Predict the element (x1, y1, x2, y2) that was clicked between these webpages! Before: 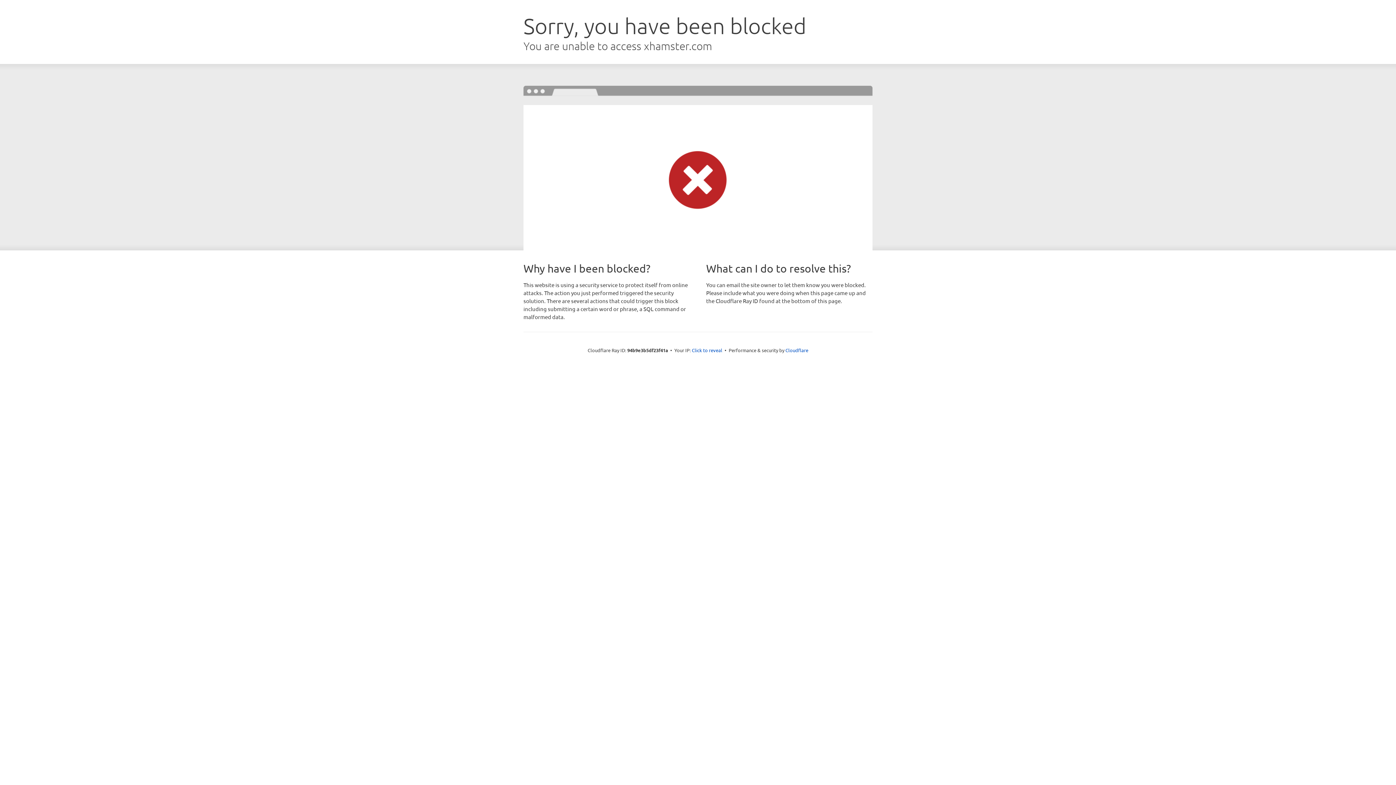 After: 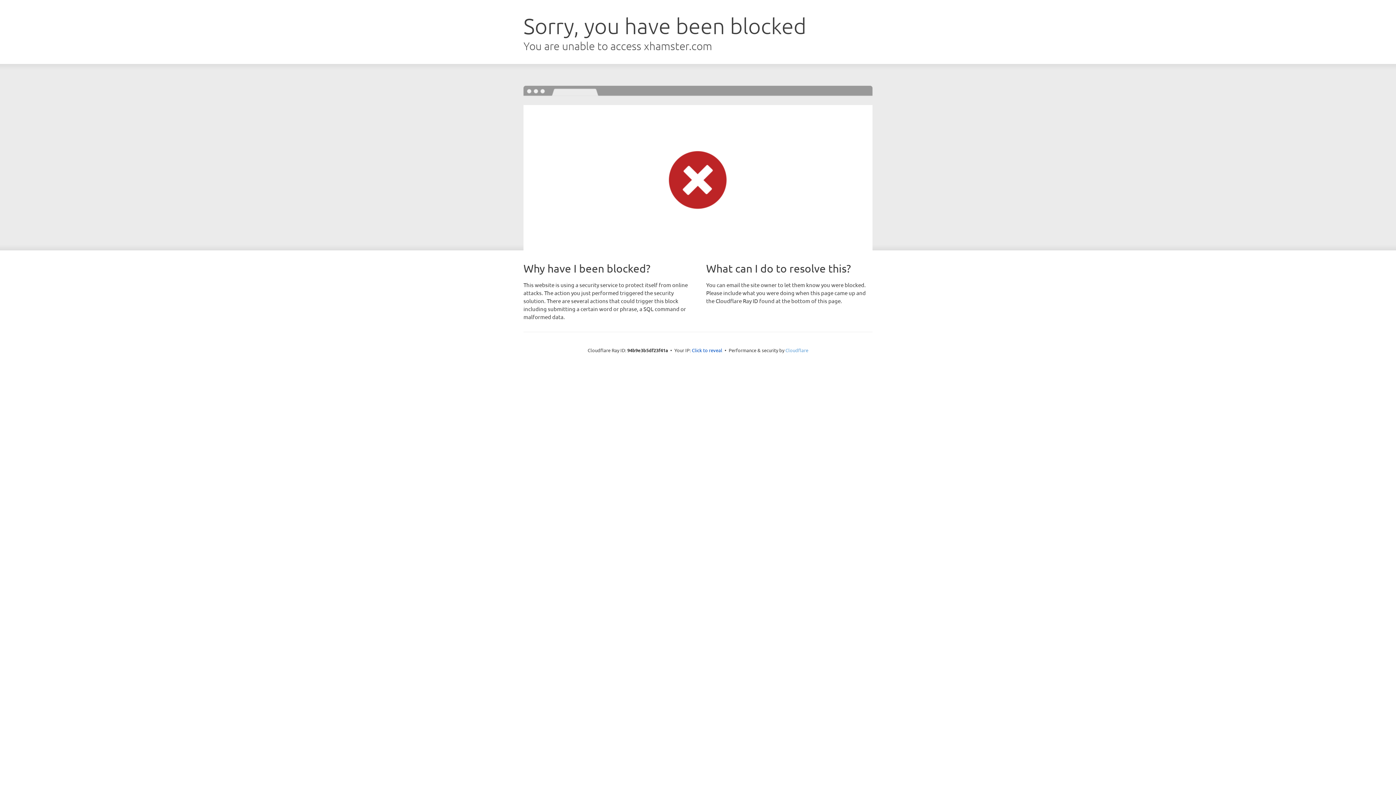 Action: bbox: (785, 347, 808, 353) label: Cloudflare